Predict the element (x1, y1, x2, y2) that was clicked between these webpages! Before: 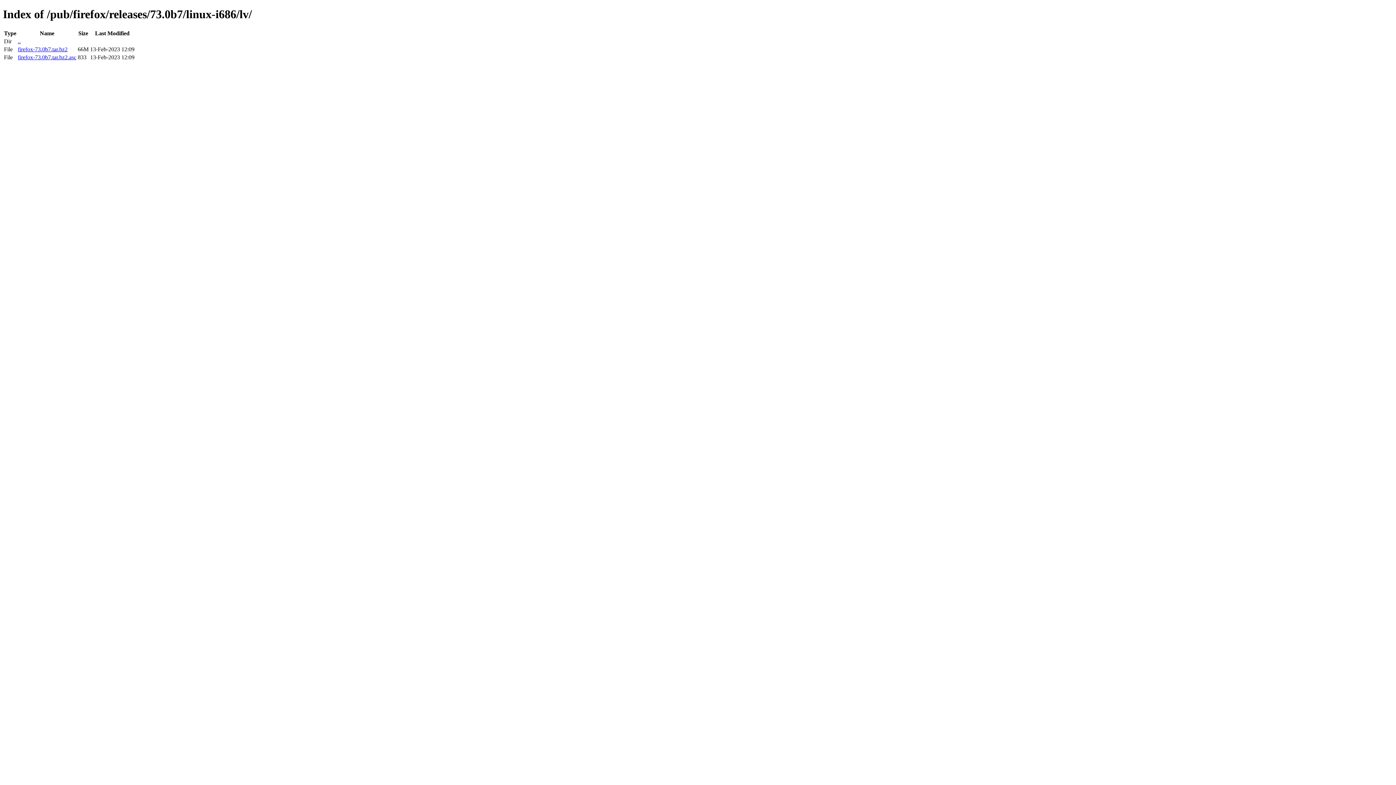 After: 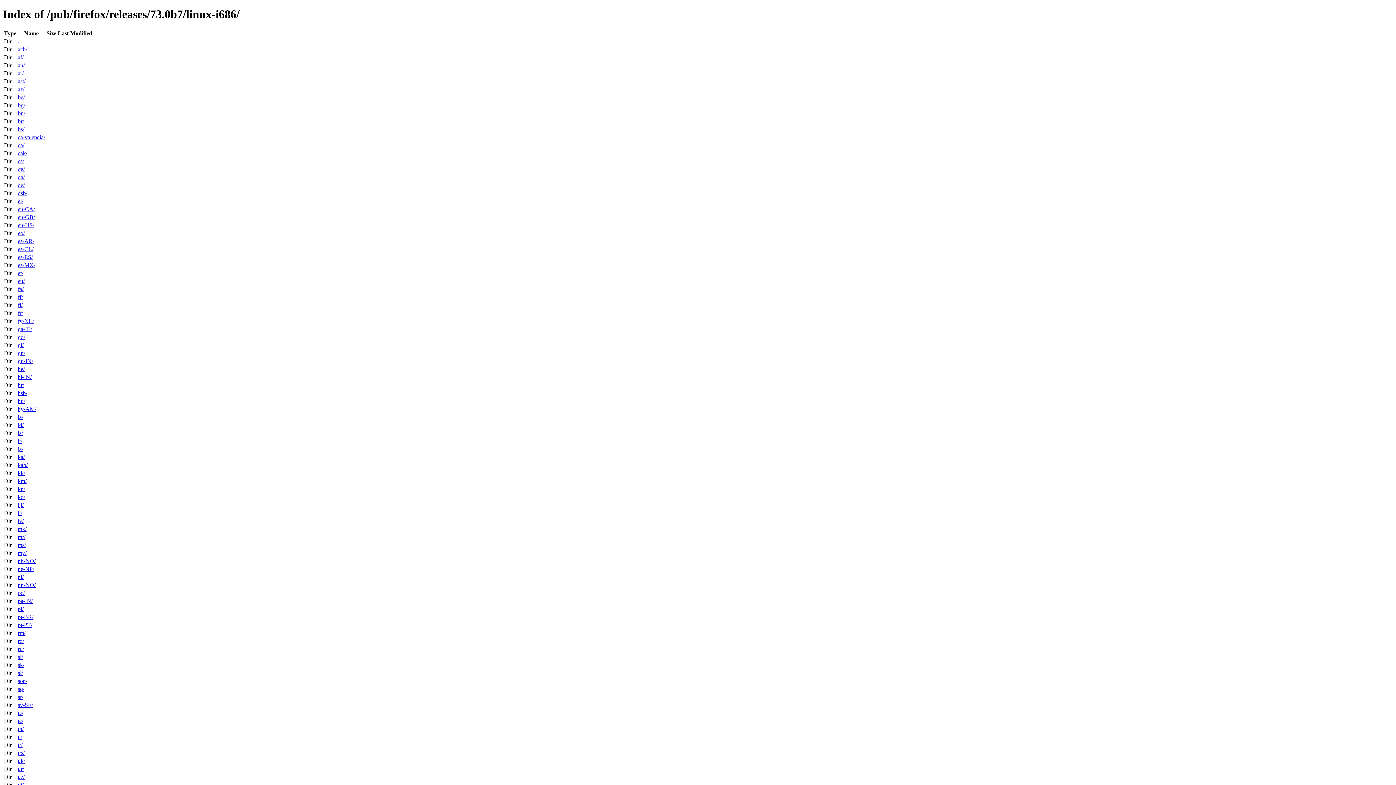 Action: label: .. bbox: (17, 38, 20, 44)